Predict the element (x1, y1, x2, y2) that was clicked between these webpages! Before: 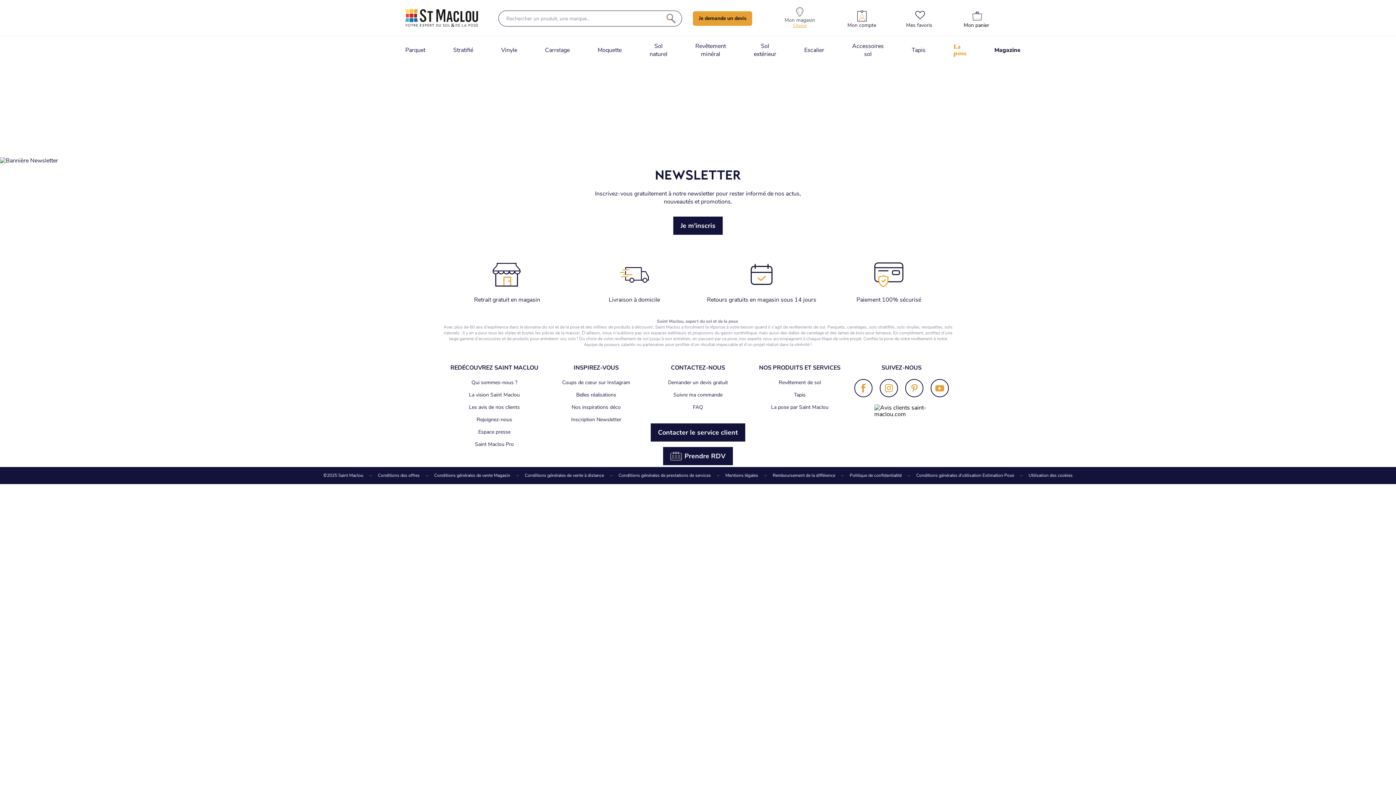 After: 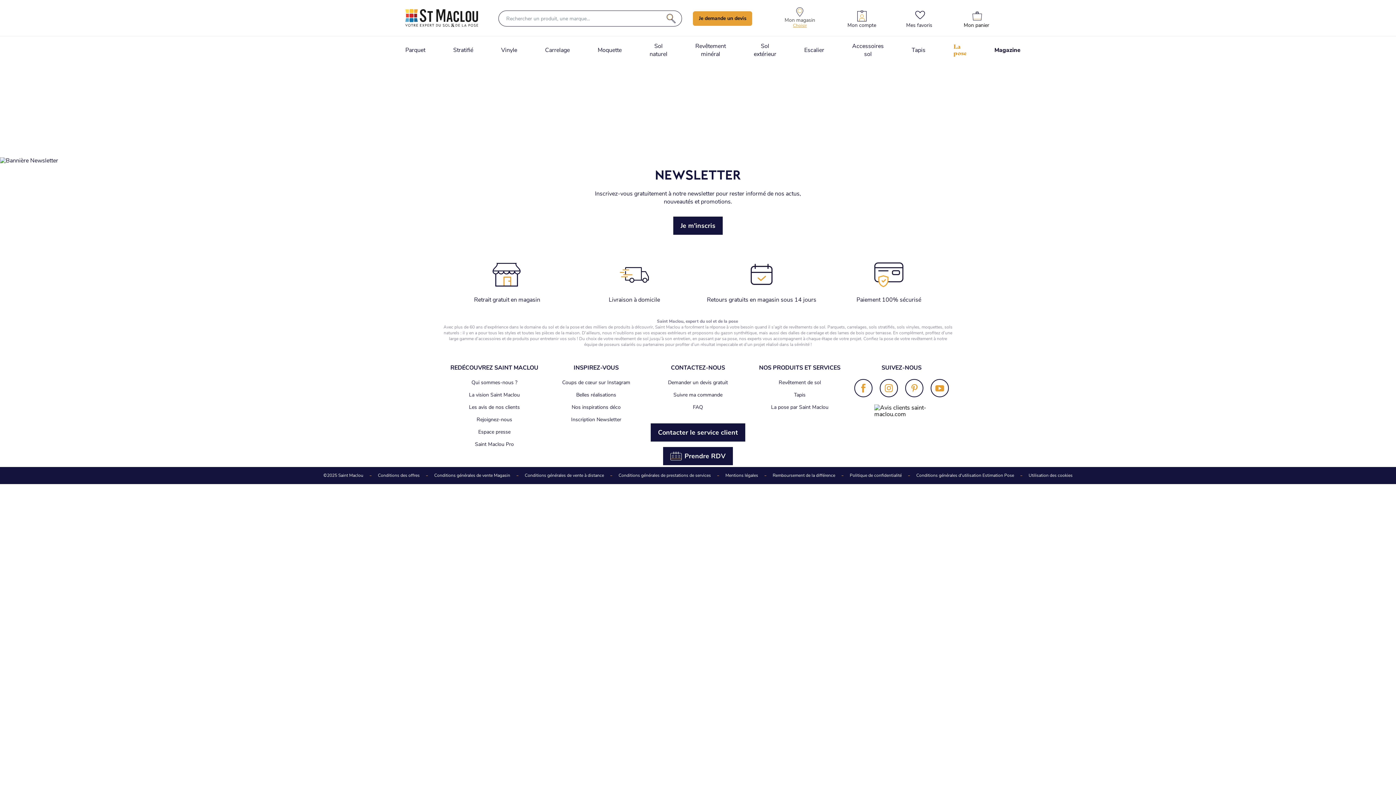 Action: bbox: (772, 473, 835, 478) label: Remboursement de la différence 